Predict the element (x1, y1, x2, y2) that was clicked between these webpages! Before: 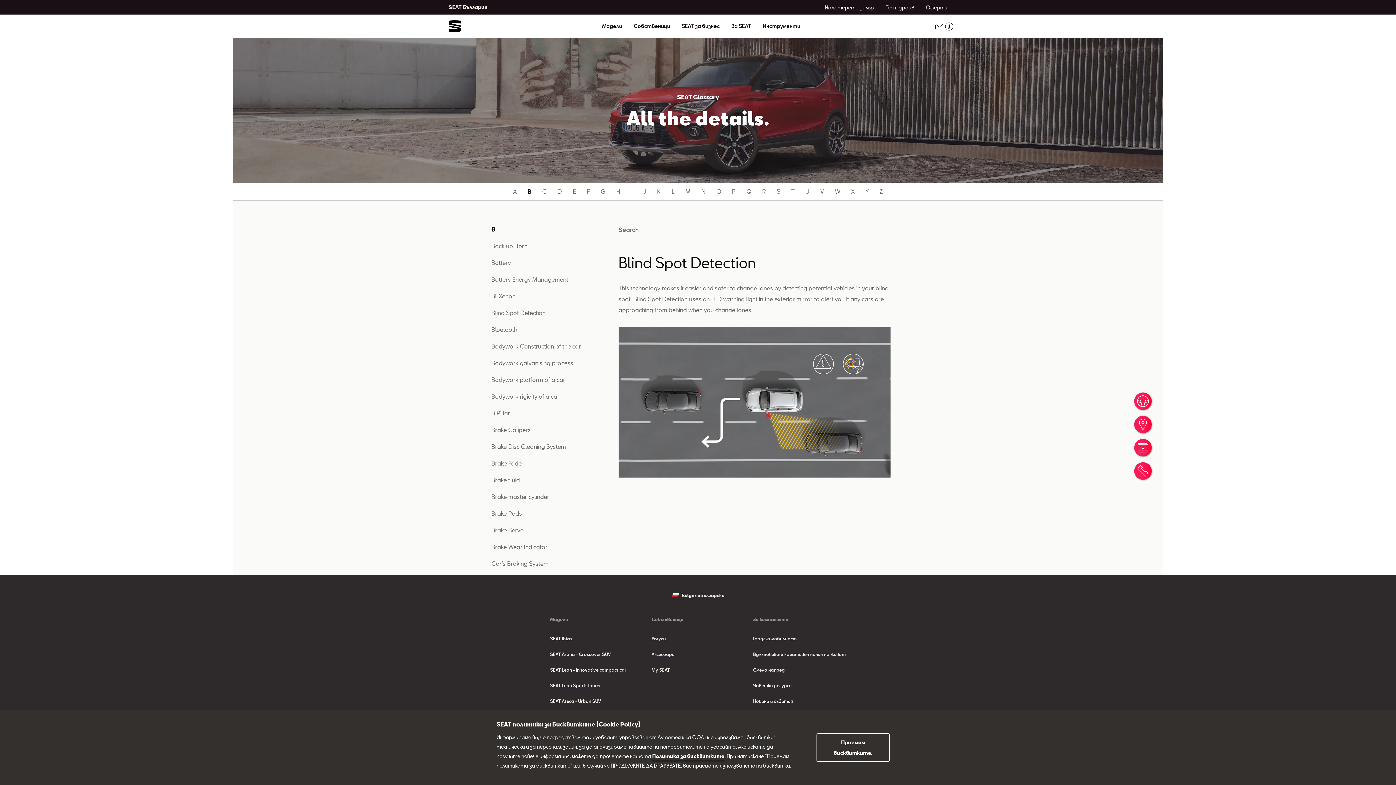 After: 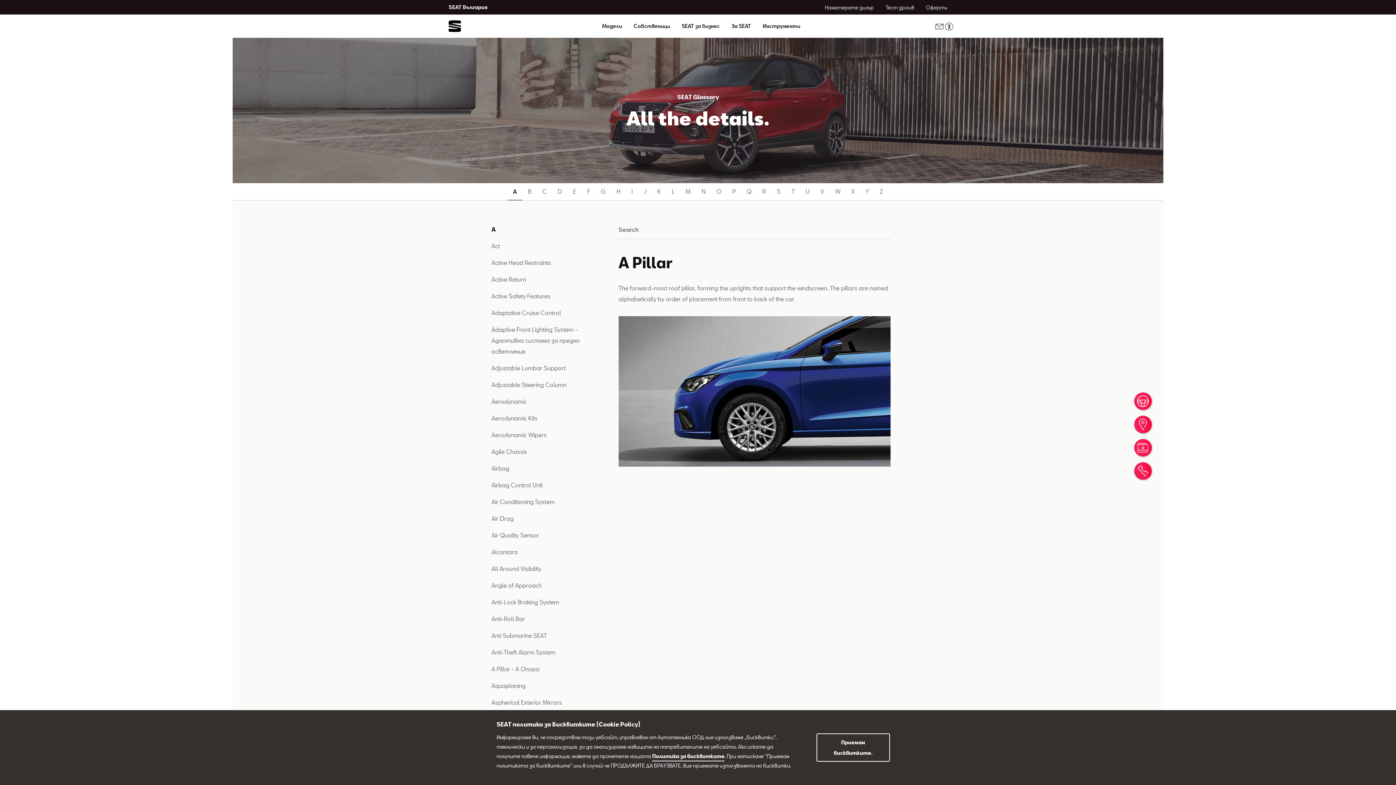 Action: bbox: (513, 188, 516, 194) label: A